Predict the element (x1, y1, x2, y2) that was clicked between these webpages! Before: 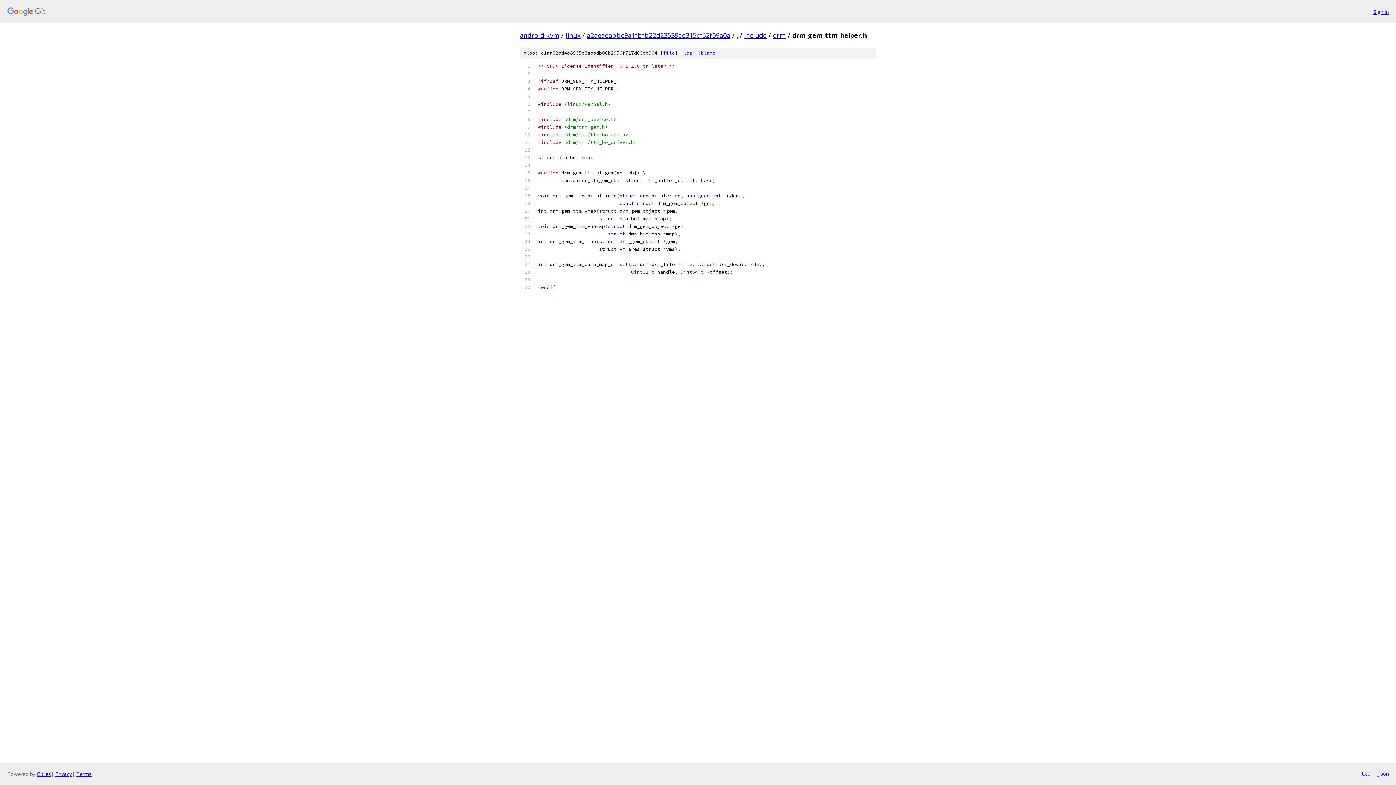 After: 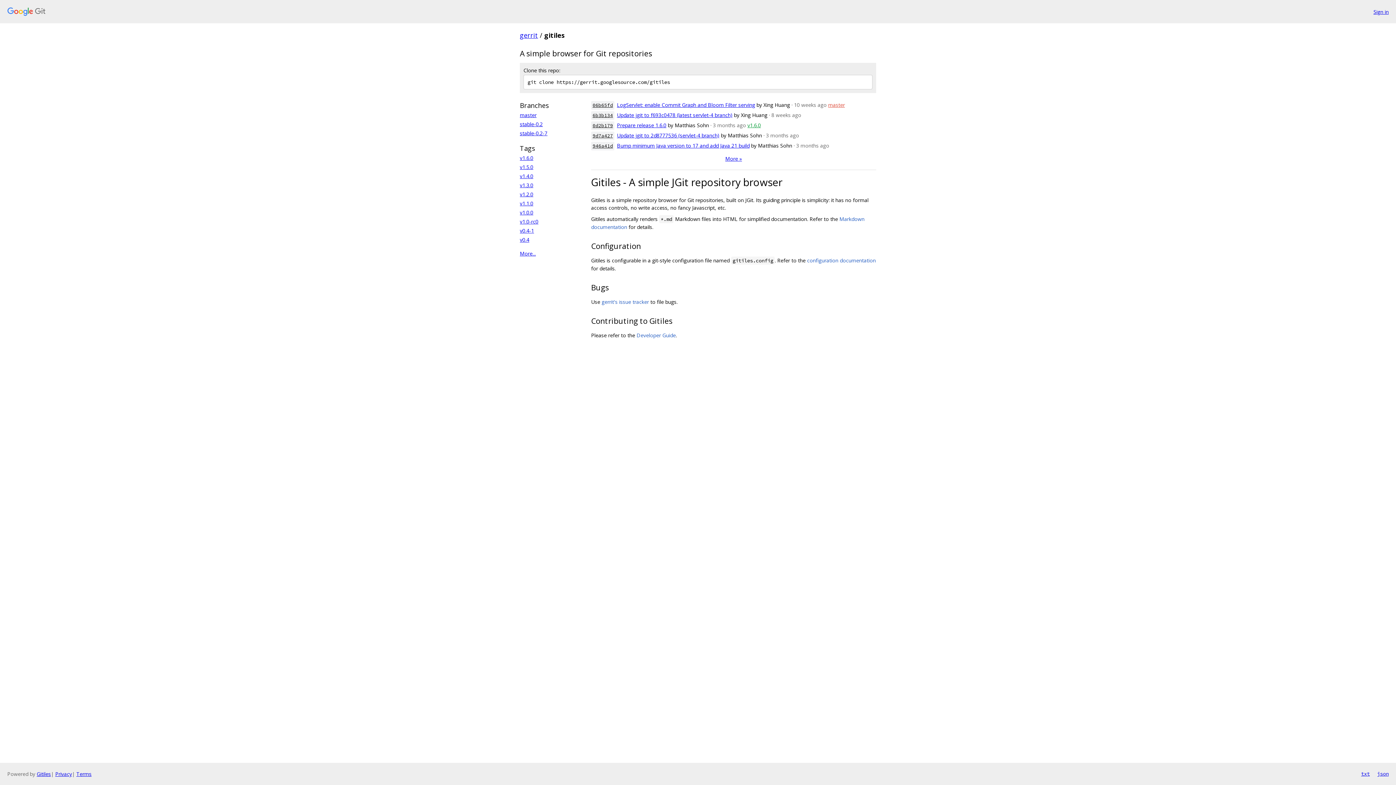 Action: bbox: (36, 770, 50, 777) label: Gitiles